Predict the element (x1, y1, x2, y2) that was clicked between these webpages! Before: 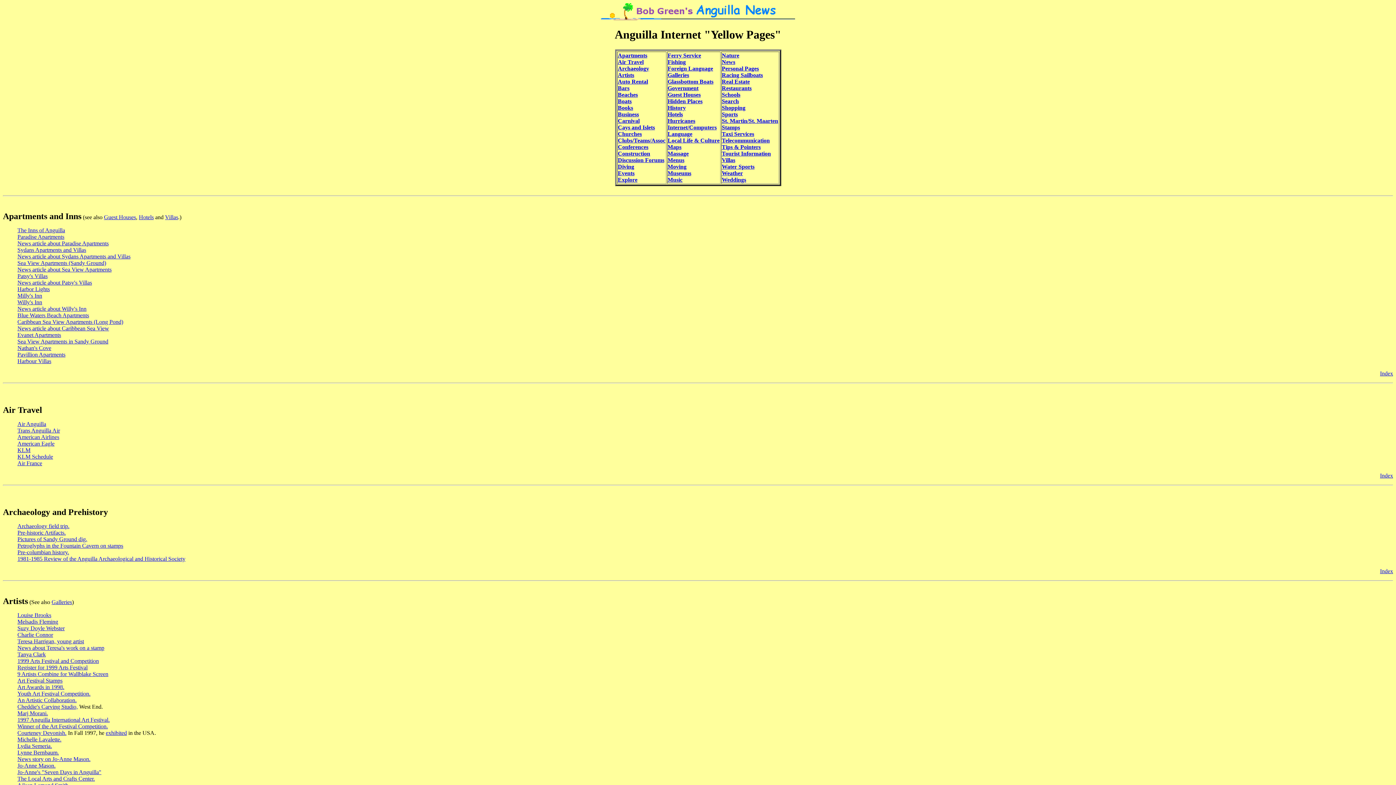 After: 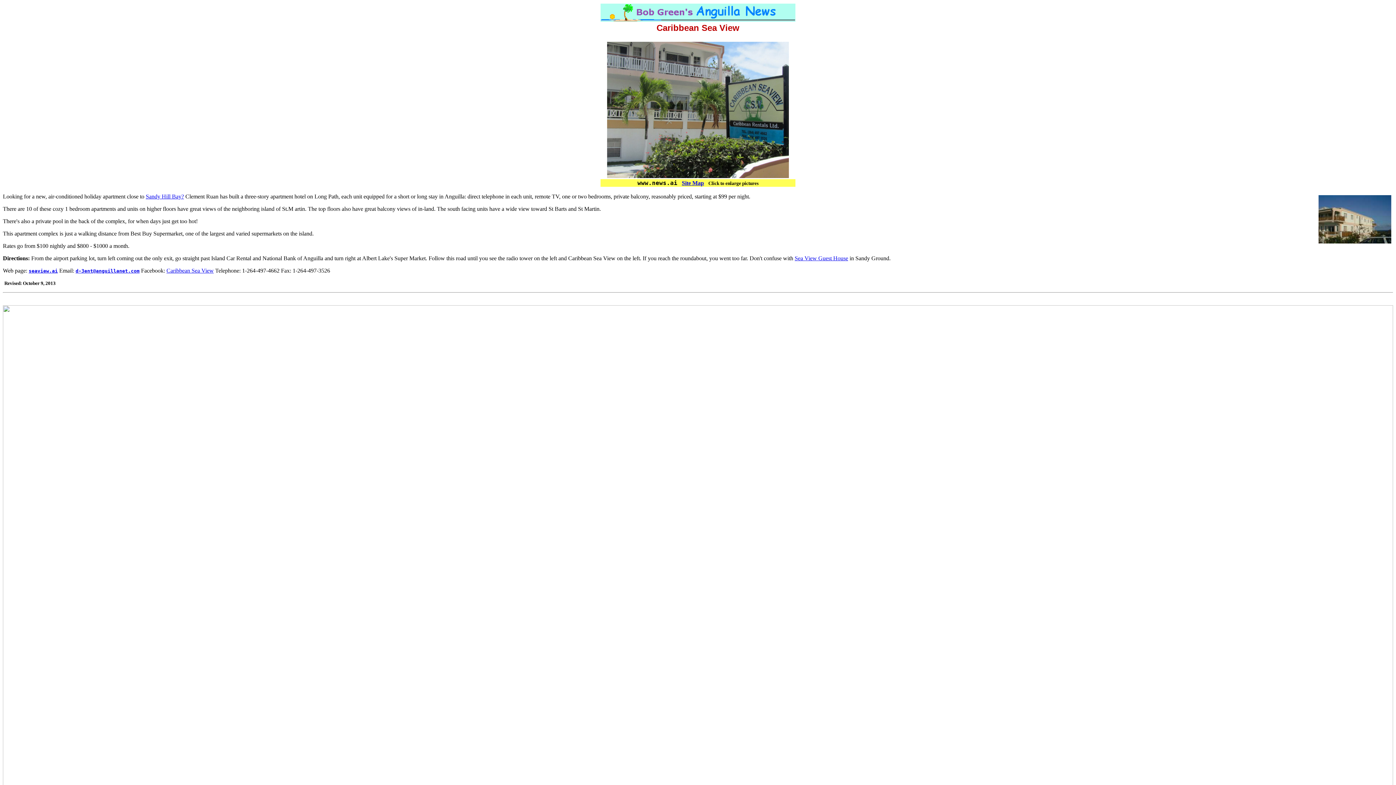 Action: label: News article about Caribbean Sea View bbox: (17, 325, 109, 331)